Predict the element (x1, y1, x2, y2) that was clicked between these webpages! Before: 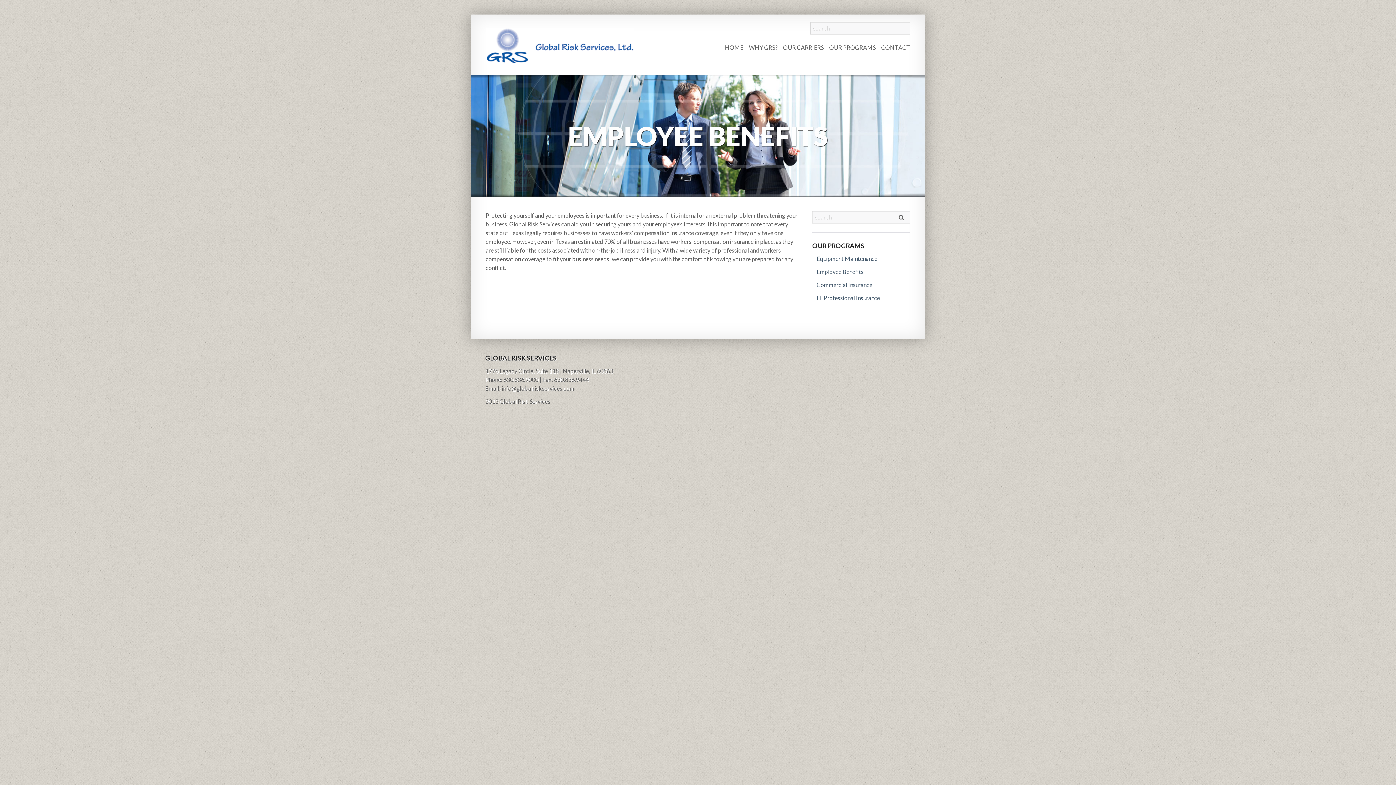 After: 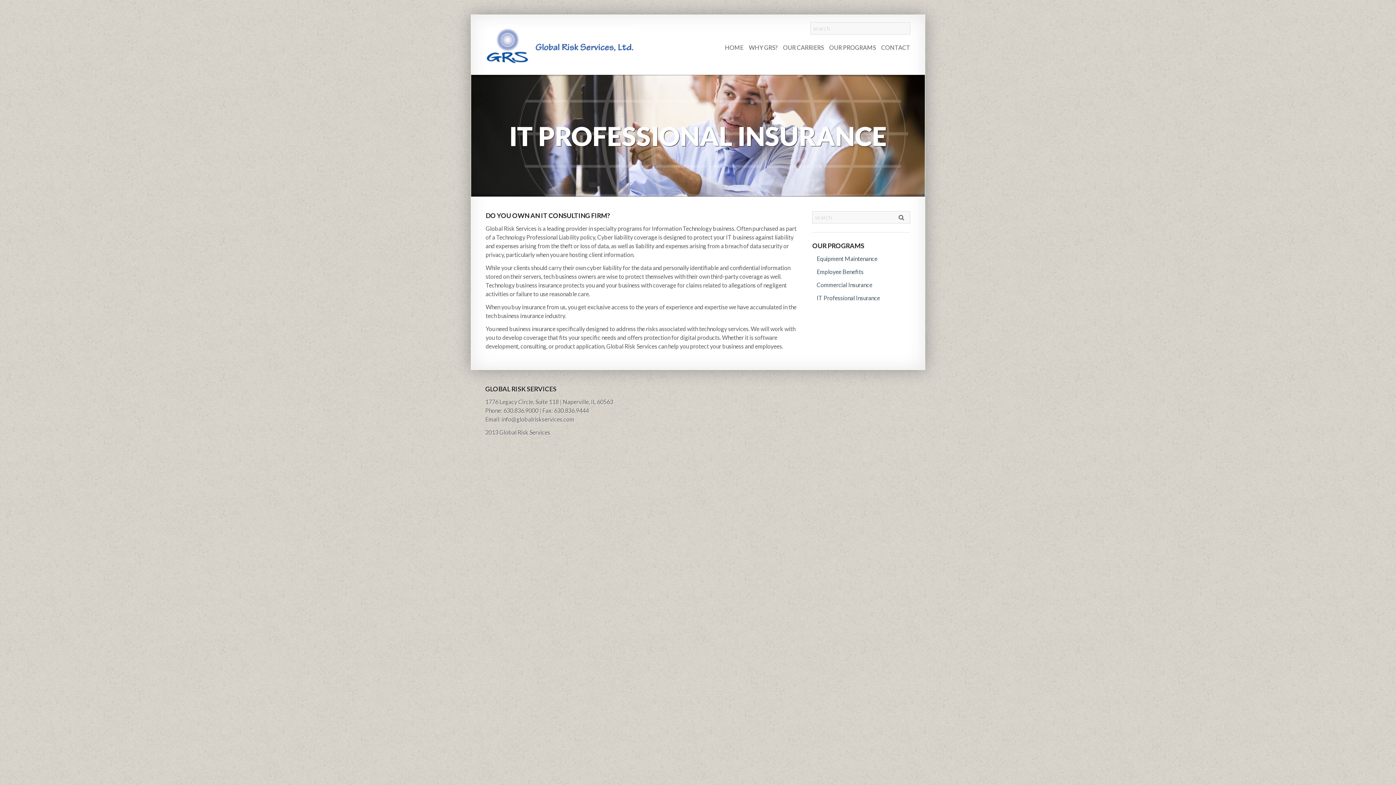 Action: bbox: (816, 294, 880, 301) label: IT Professional Insurance